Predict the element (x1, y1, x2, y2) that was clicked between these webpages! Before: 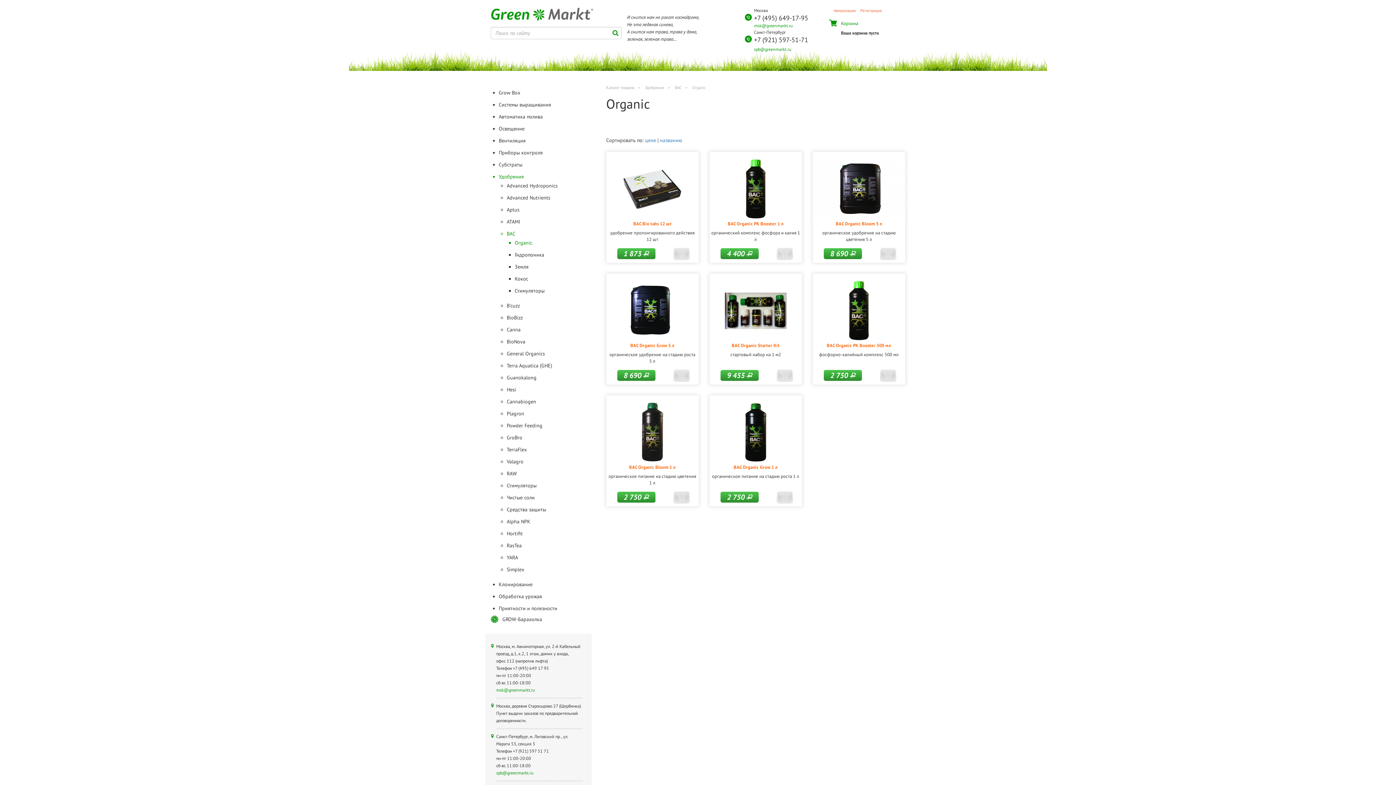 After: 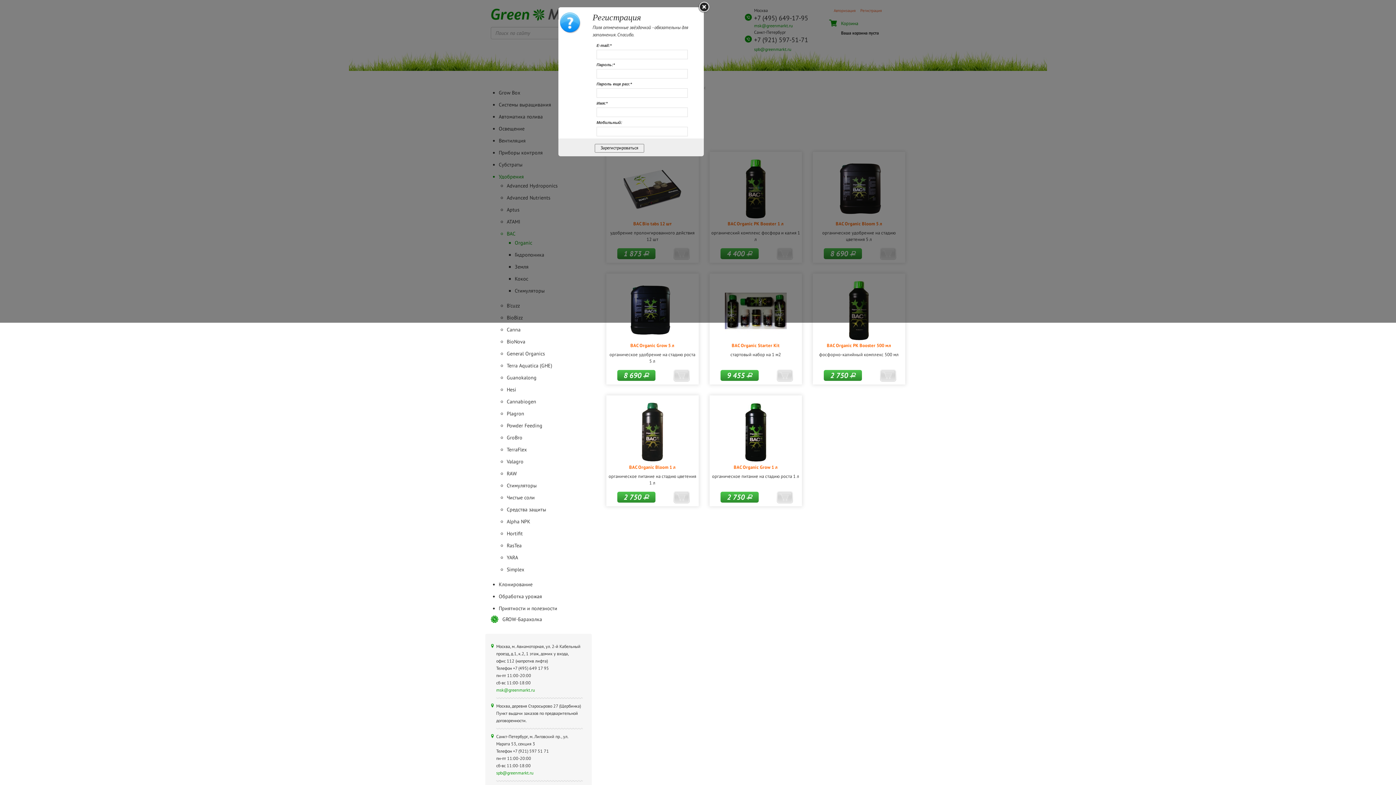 Action: label: Регистрация bbox: (860, 7, 882, 13)